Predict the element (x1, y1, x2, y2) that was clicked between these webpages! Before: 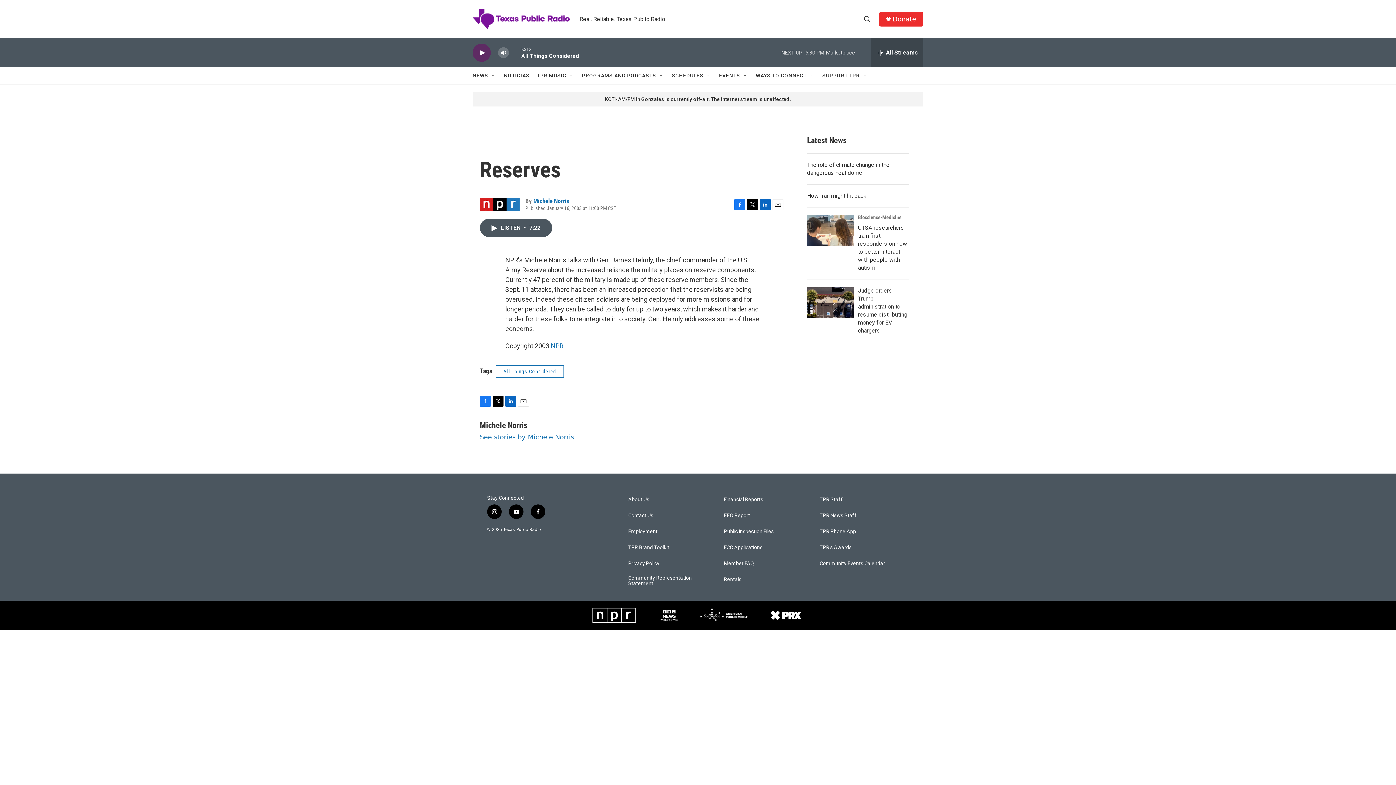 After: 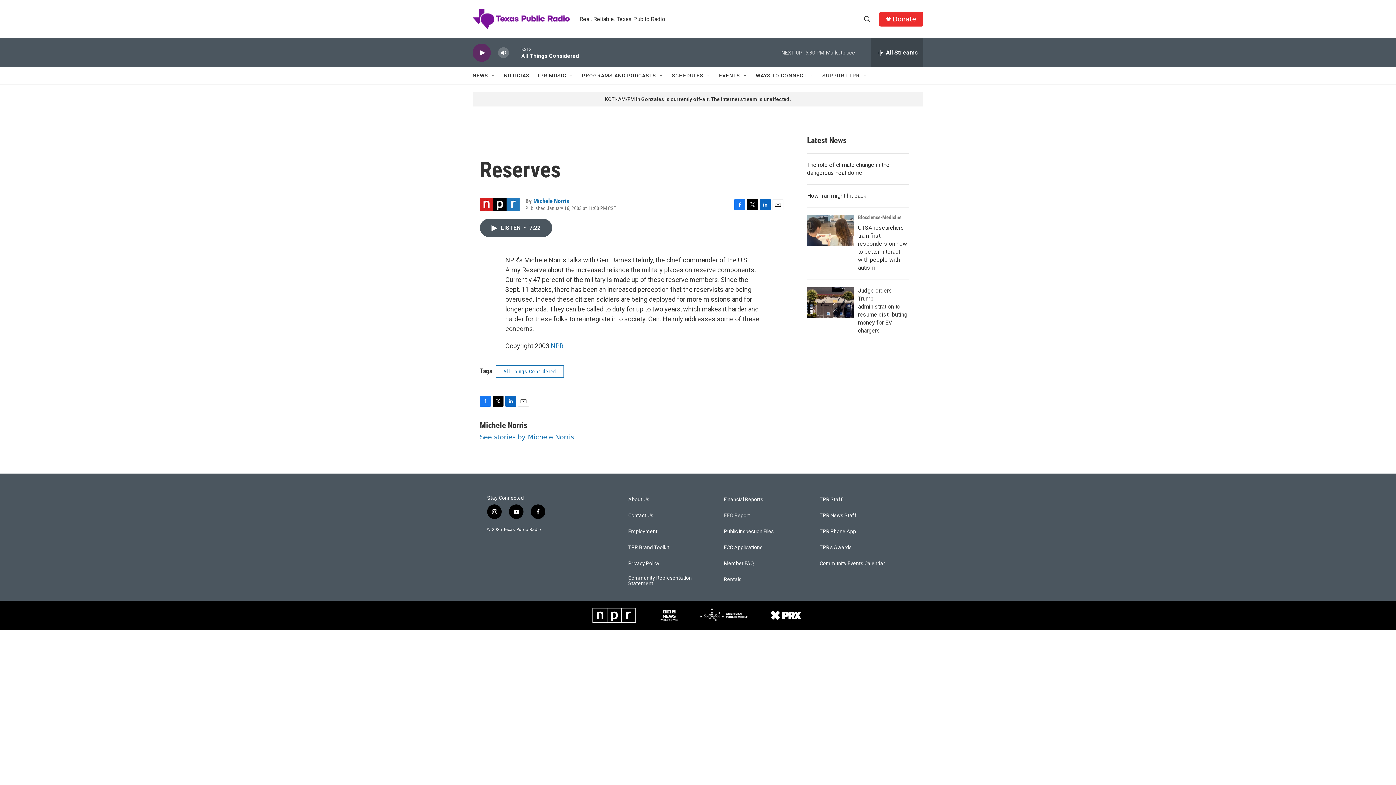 Action: label: EEO Report bbox: (724, 513, 813, 518)